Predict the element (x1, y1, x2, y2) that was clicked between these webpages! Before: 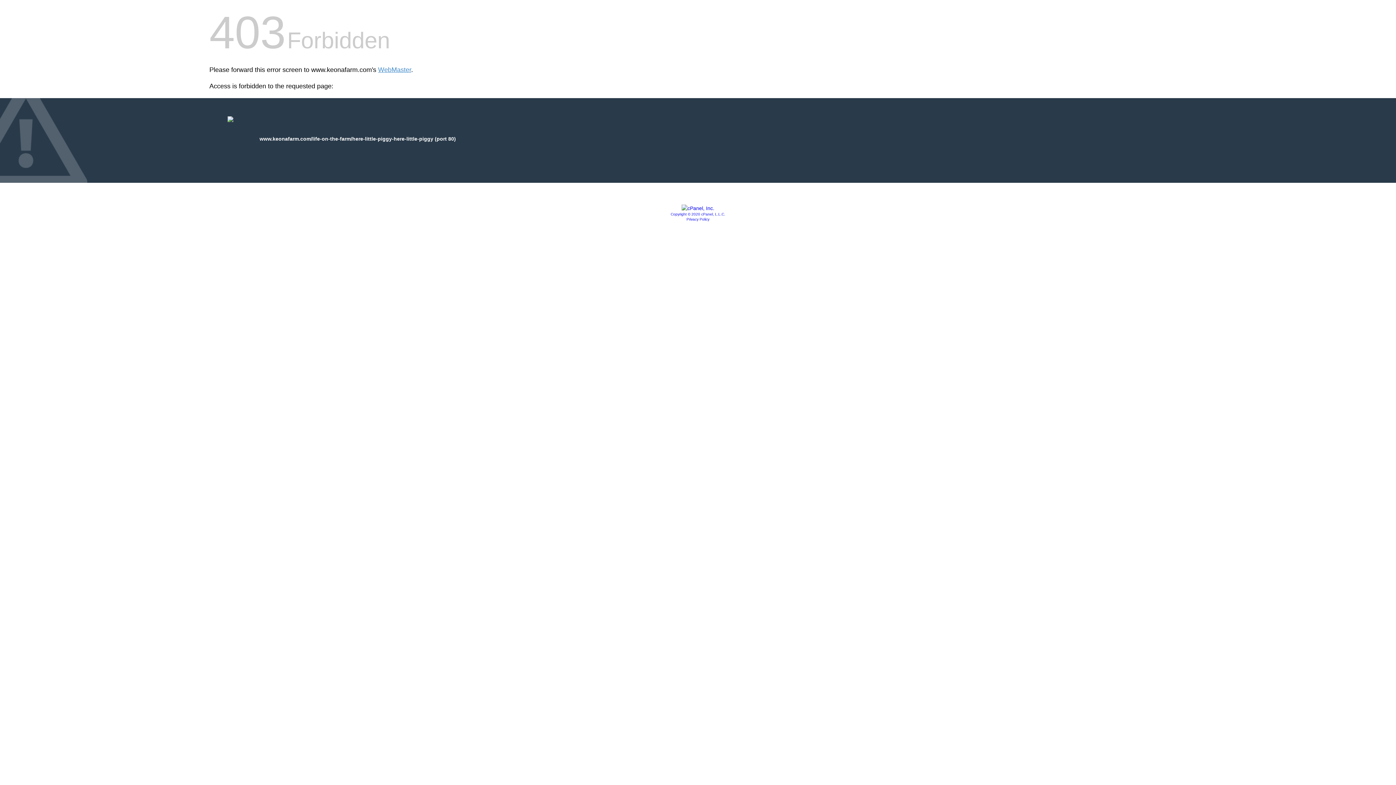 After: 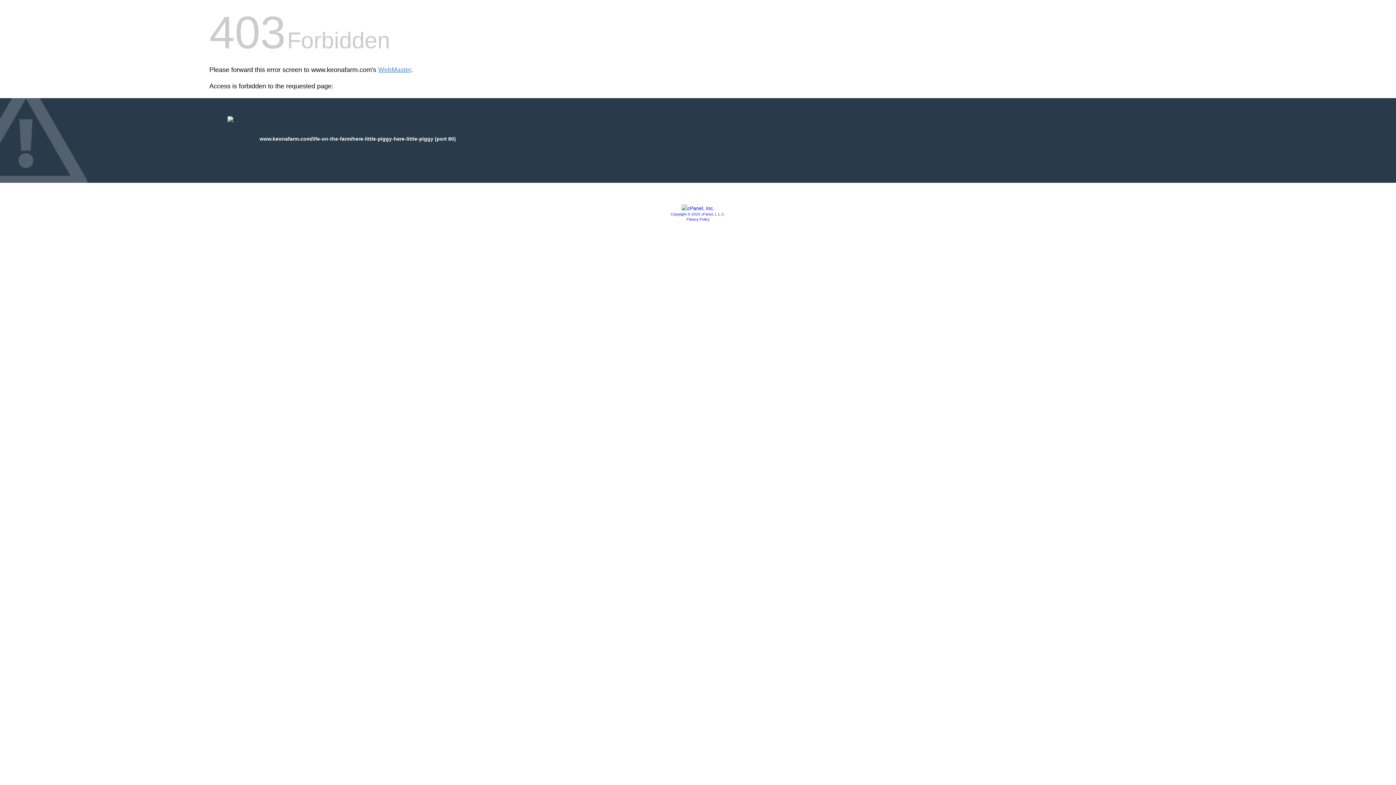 Action: bbox: (670, 212, 725, 216) label: Copyright © 2020 cPanel, L.L.C.